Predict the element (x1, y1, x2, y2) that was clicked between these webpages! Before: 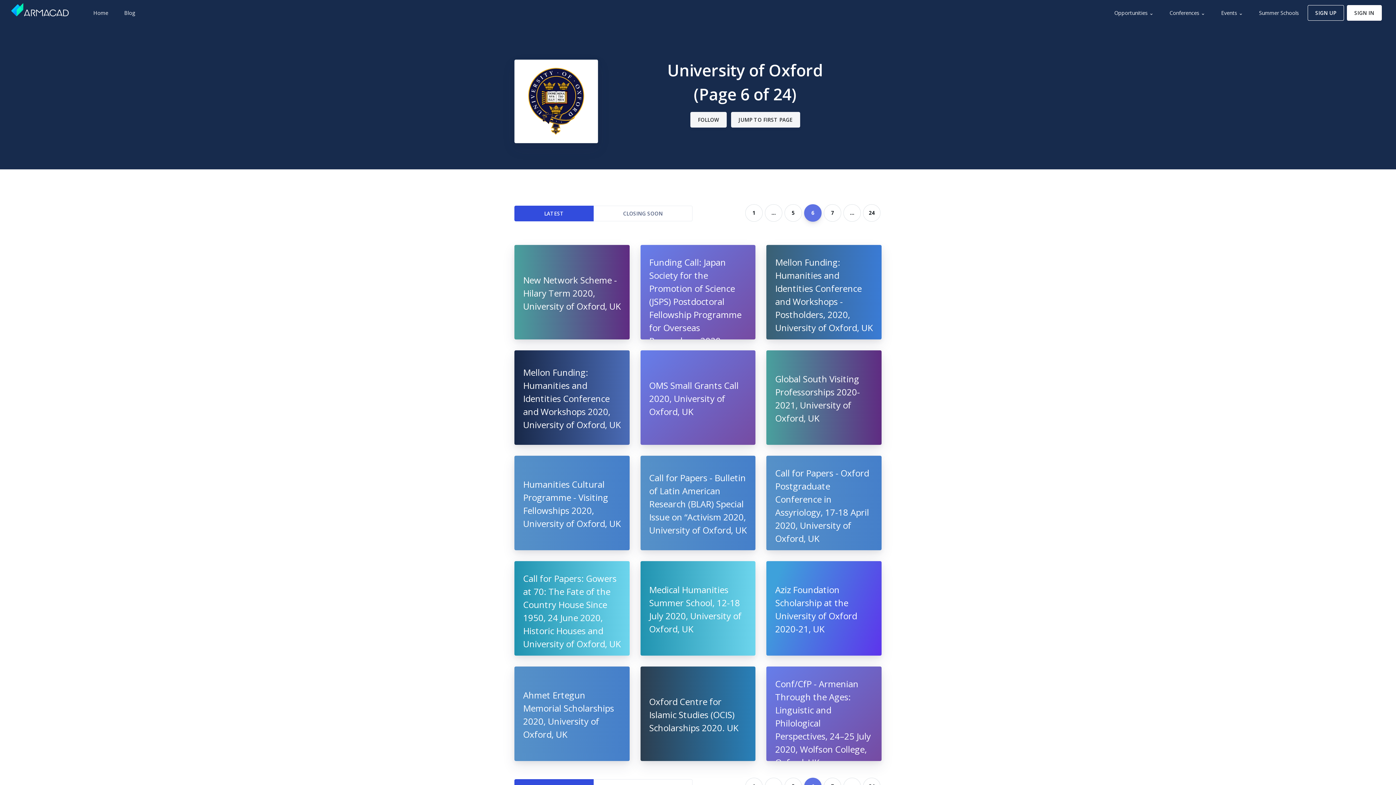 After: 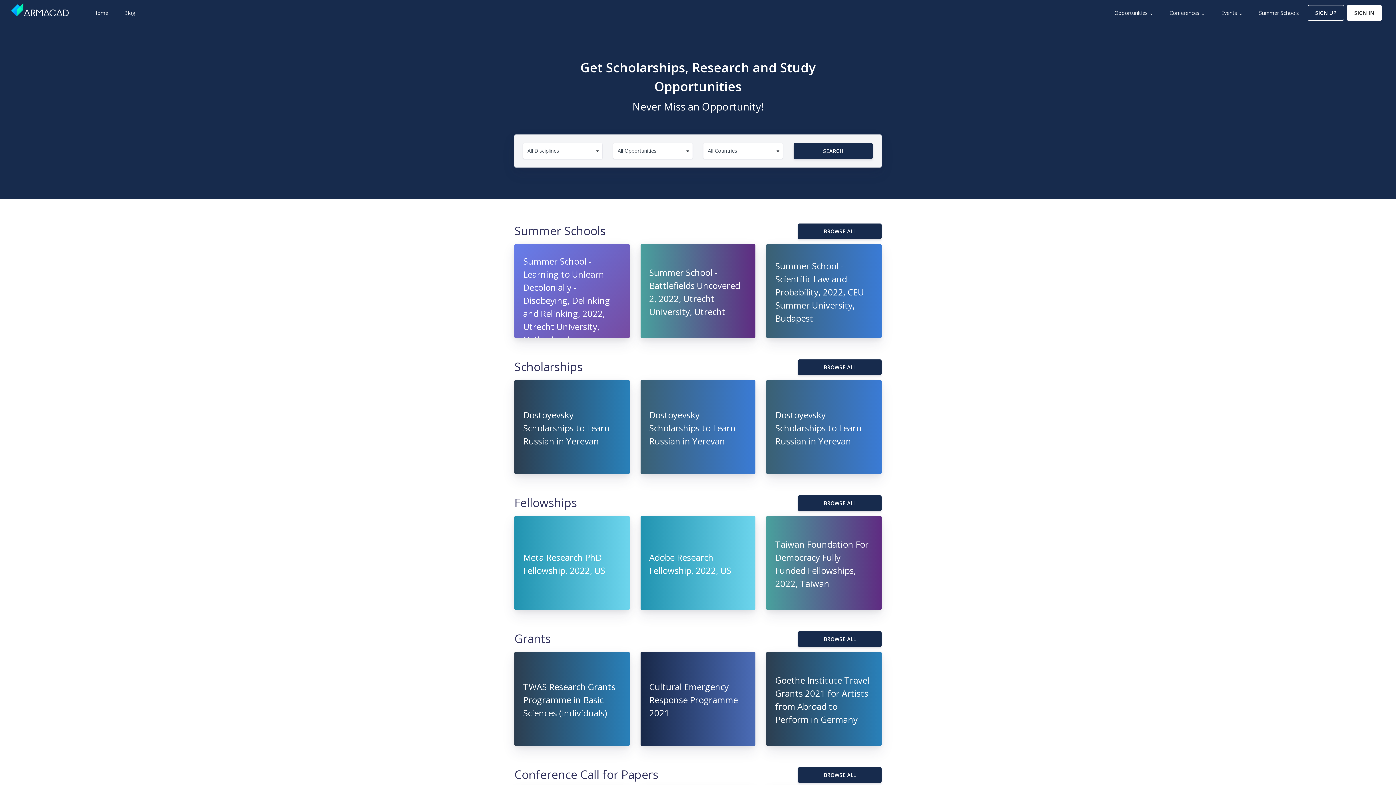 Action: bbox: (11, 2, 68, 16)